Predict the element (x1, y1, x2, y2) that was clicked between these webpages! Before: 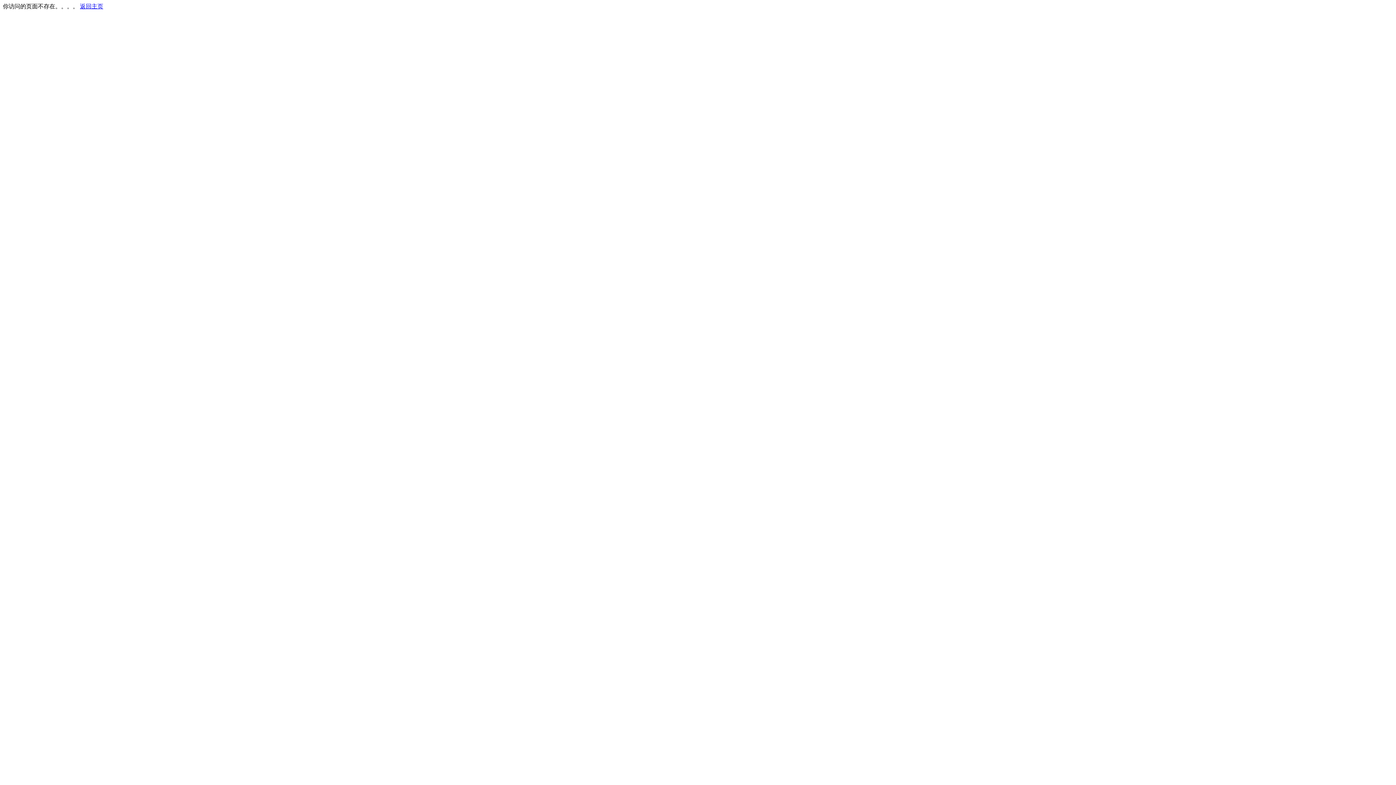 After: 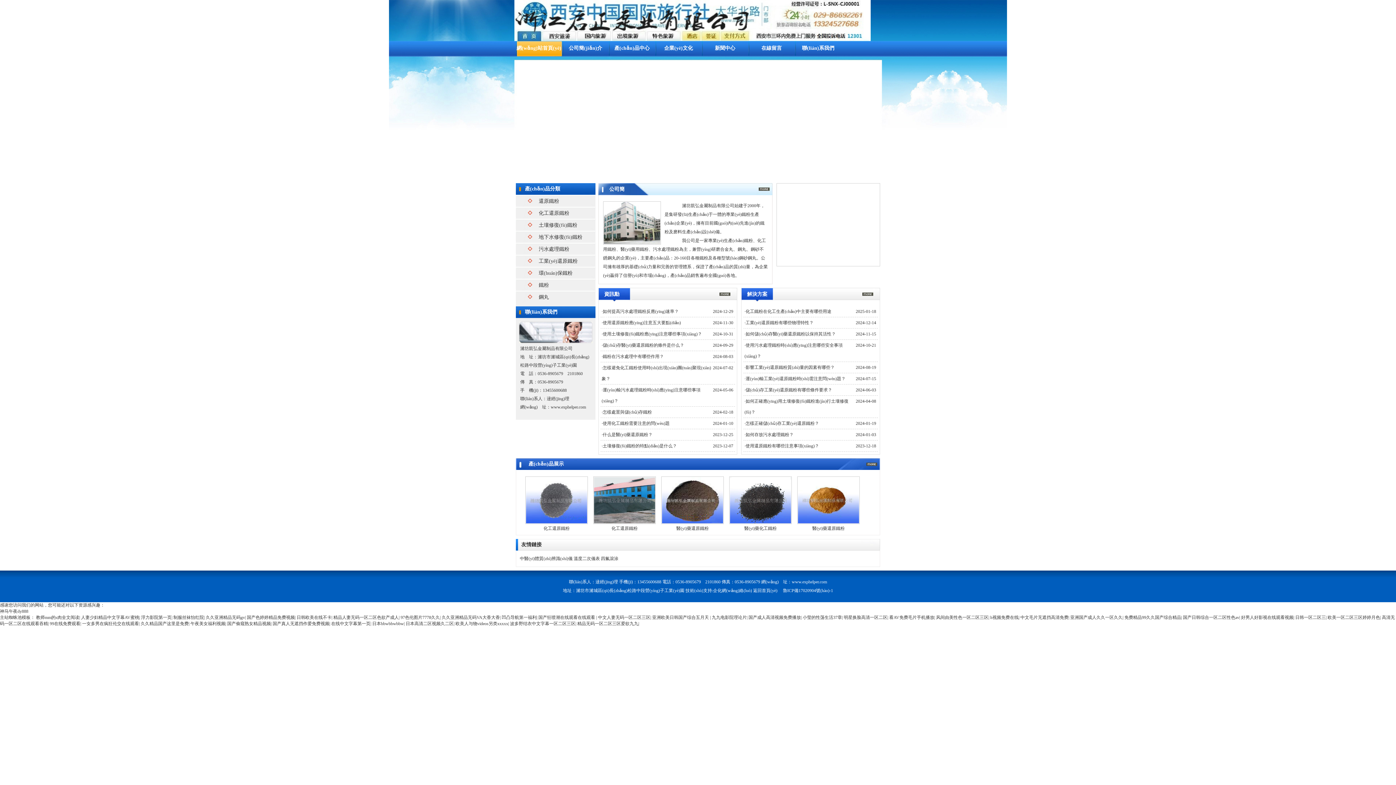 Action: label: 返回主页 bbox: (80, 3, 103, 9)